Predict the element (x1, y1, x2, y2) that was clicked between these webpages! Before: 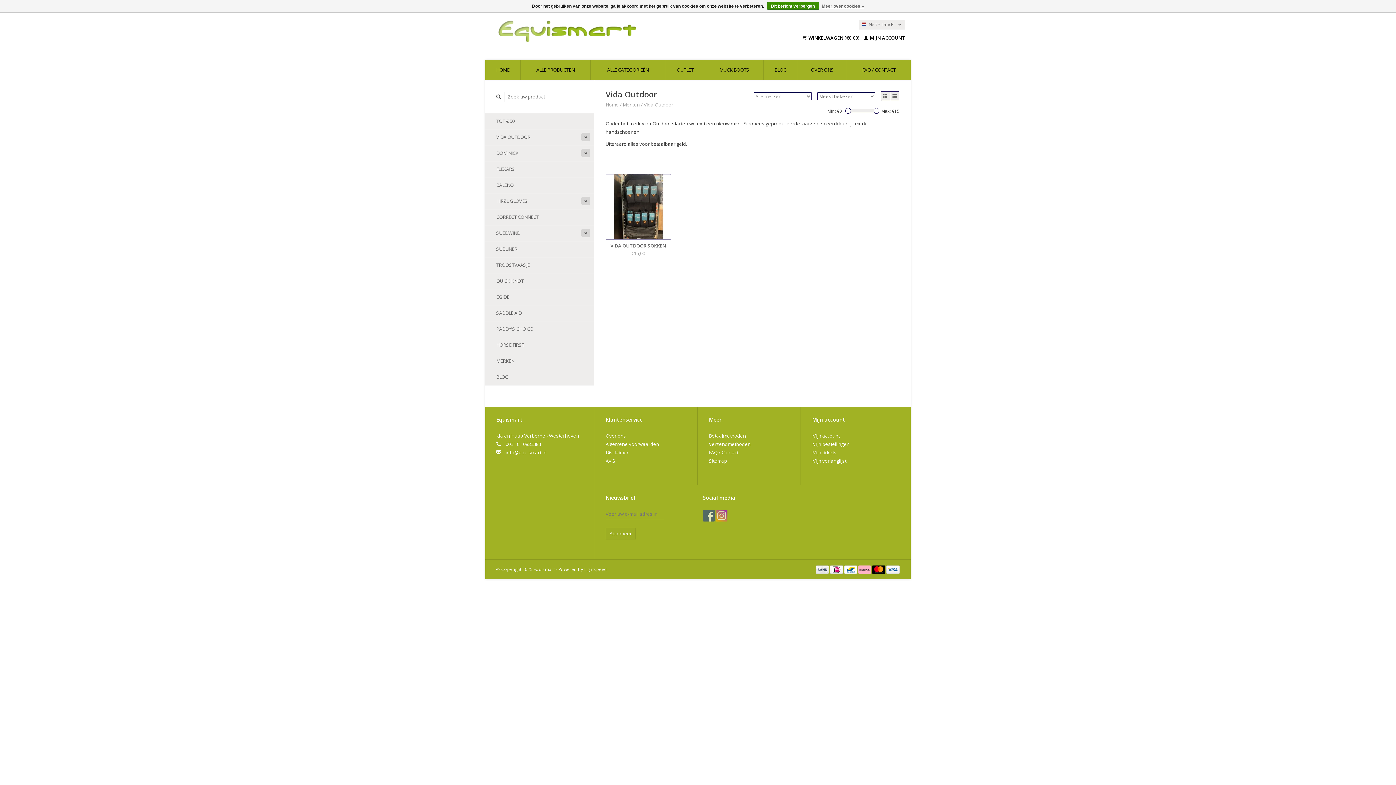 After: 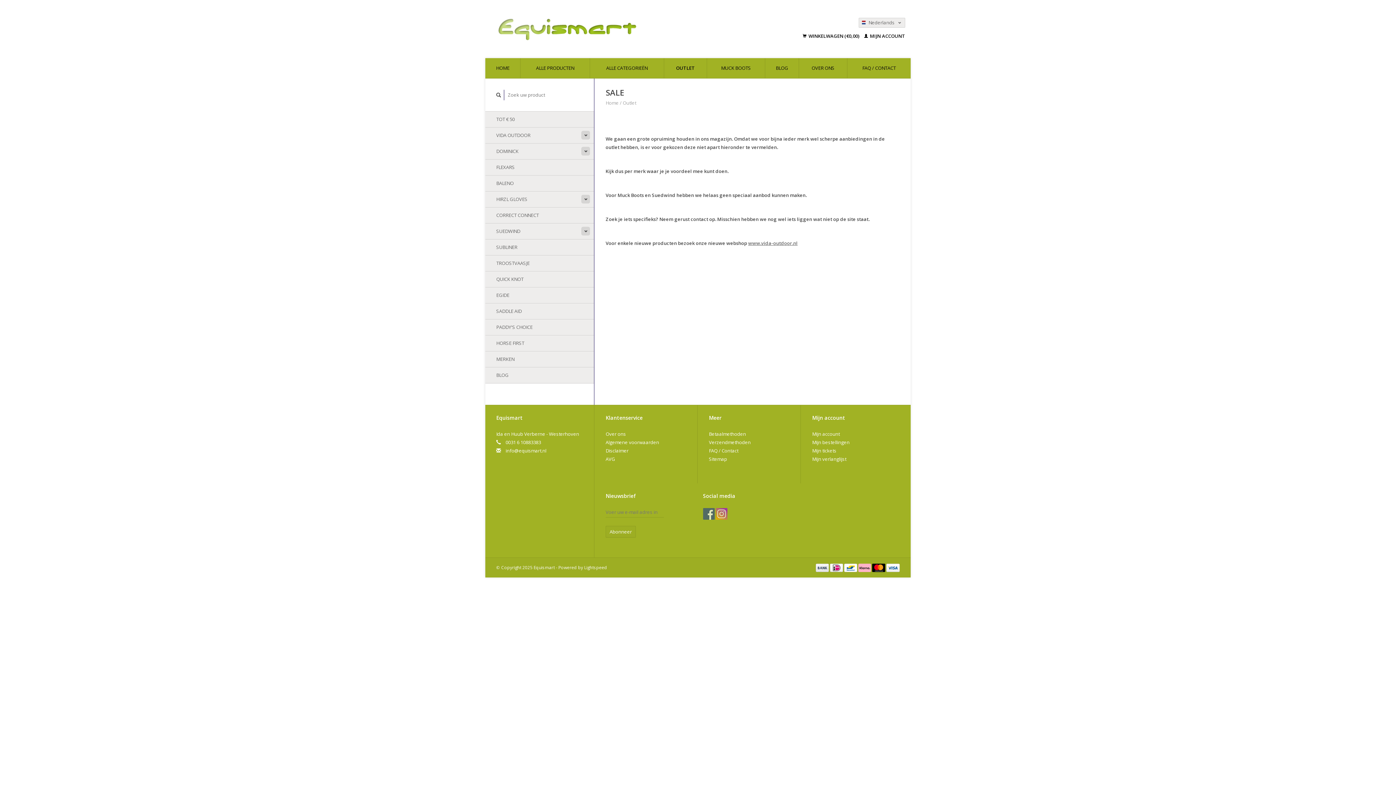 Action: bbox: (665, 60, 705, 80) label: OUTLET